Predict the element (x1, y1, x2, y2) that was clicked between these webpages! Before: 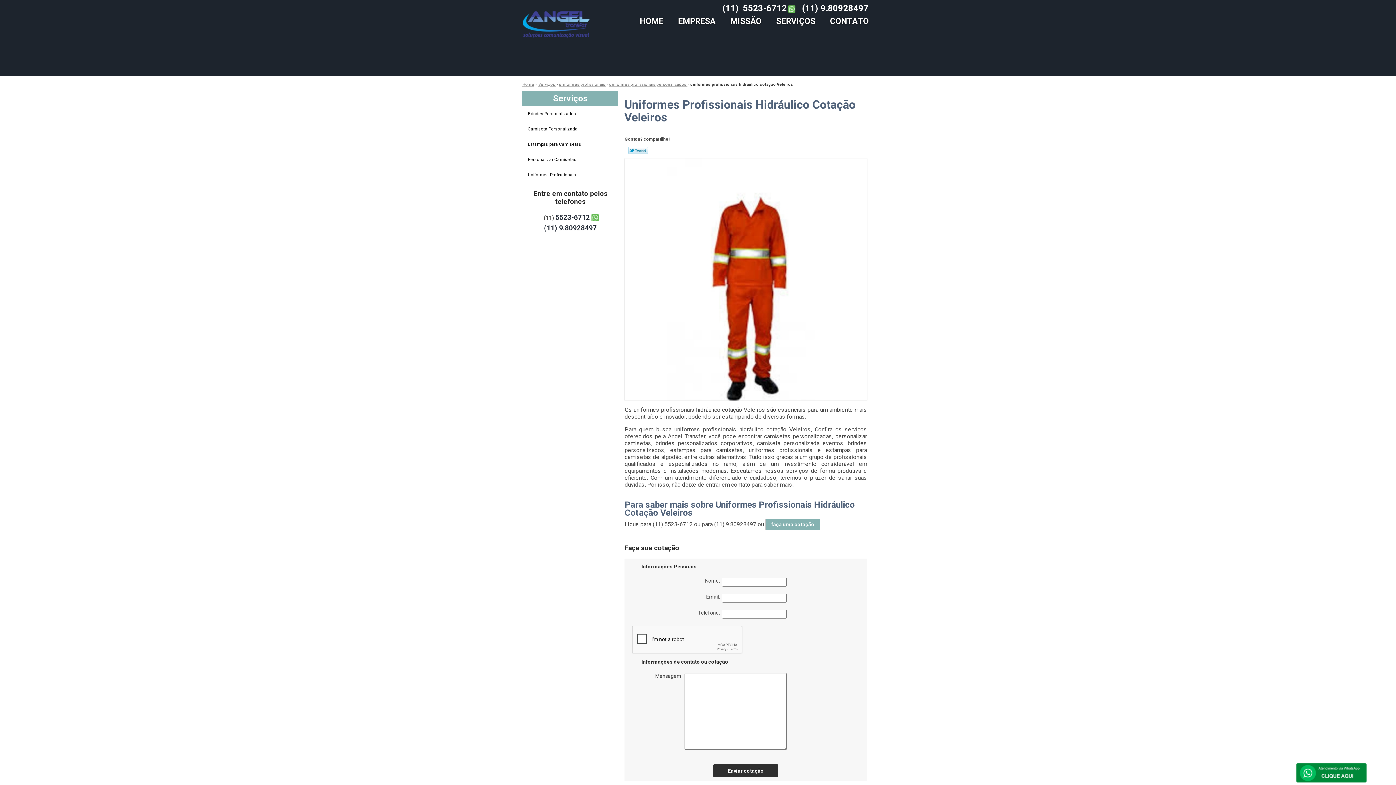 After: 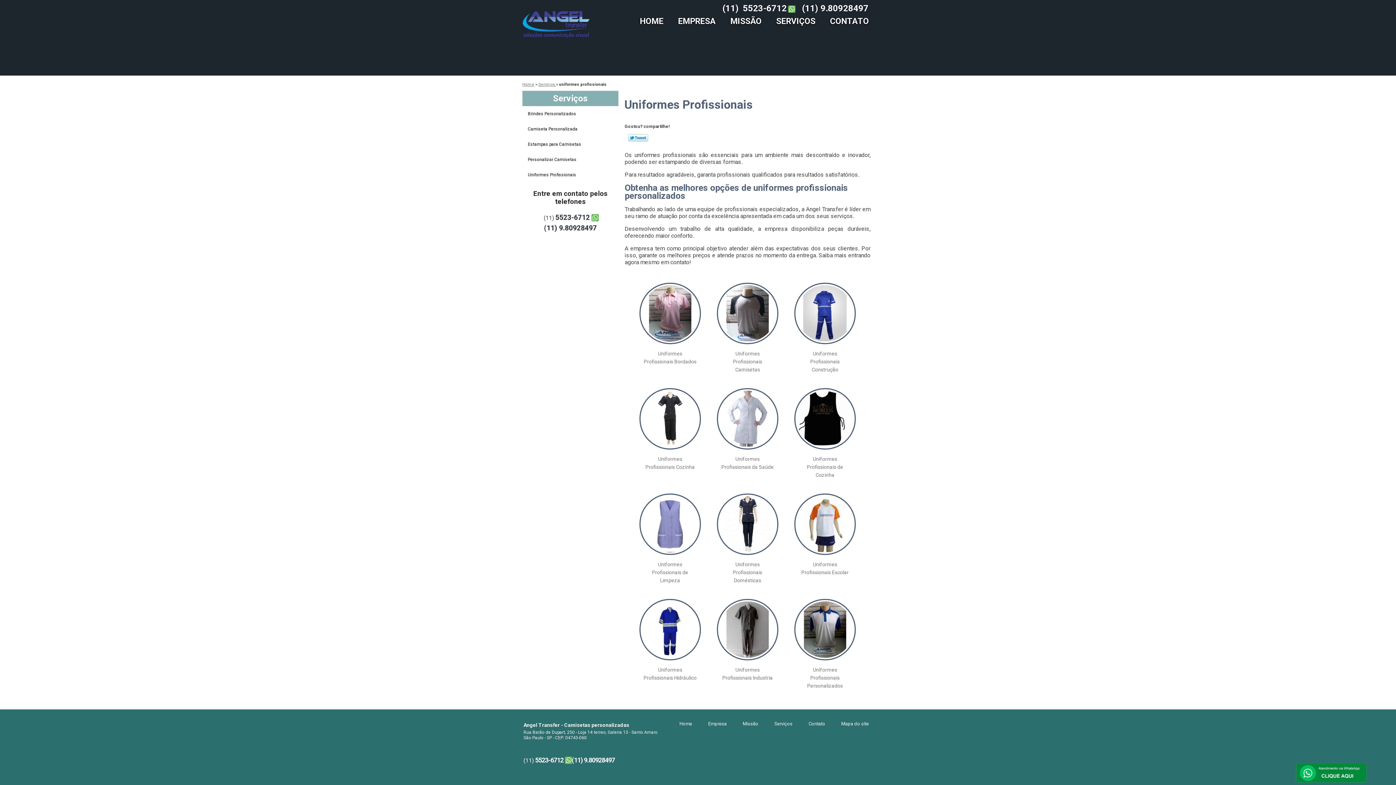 Action: bbox: (559, 82, 606, 86) label: uniformes profissionais 